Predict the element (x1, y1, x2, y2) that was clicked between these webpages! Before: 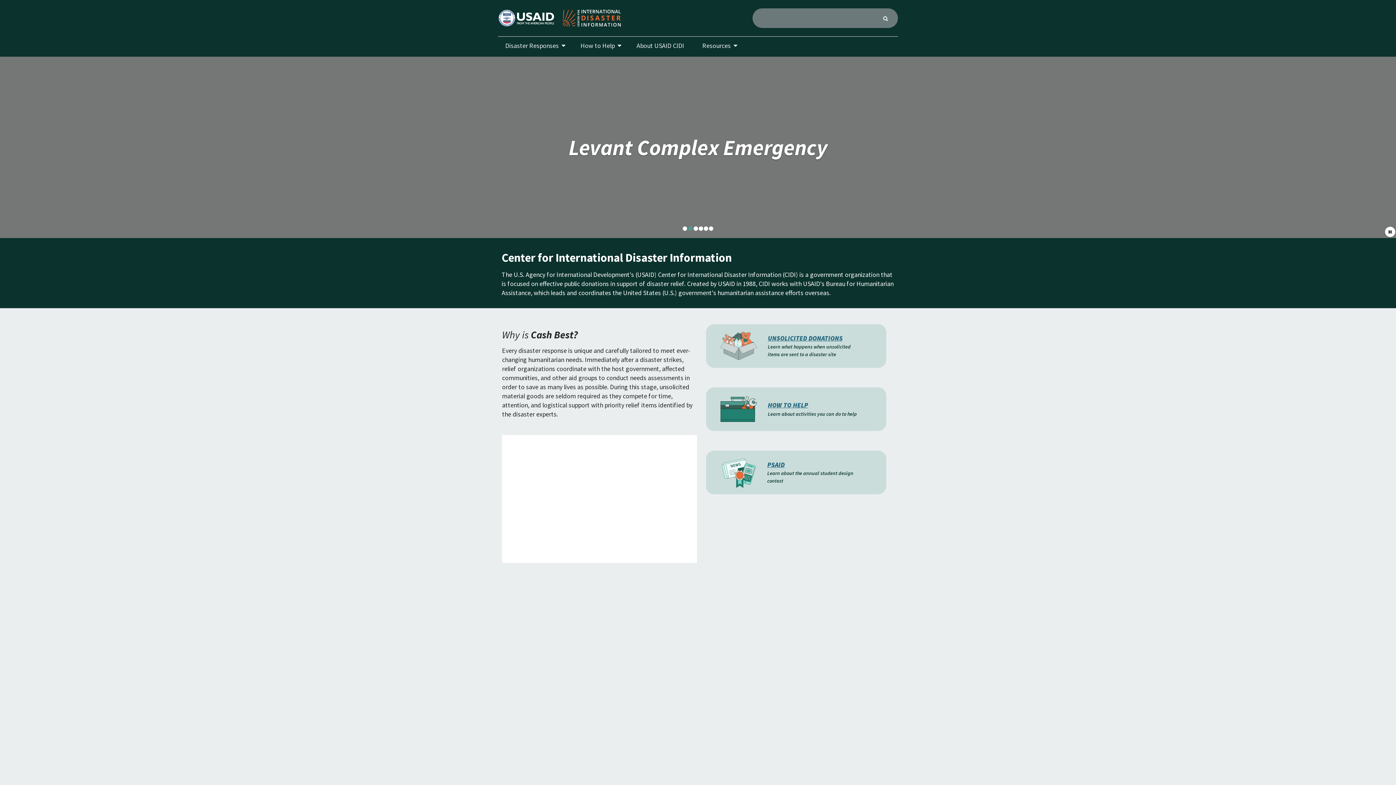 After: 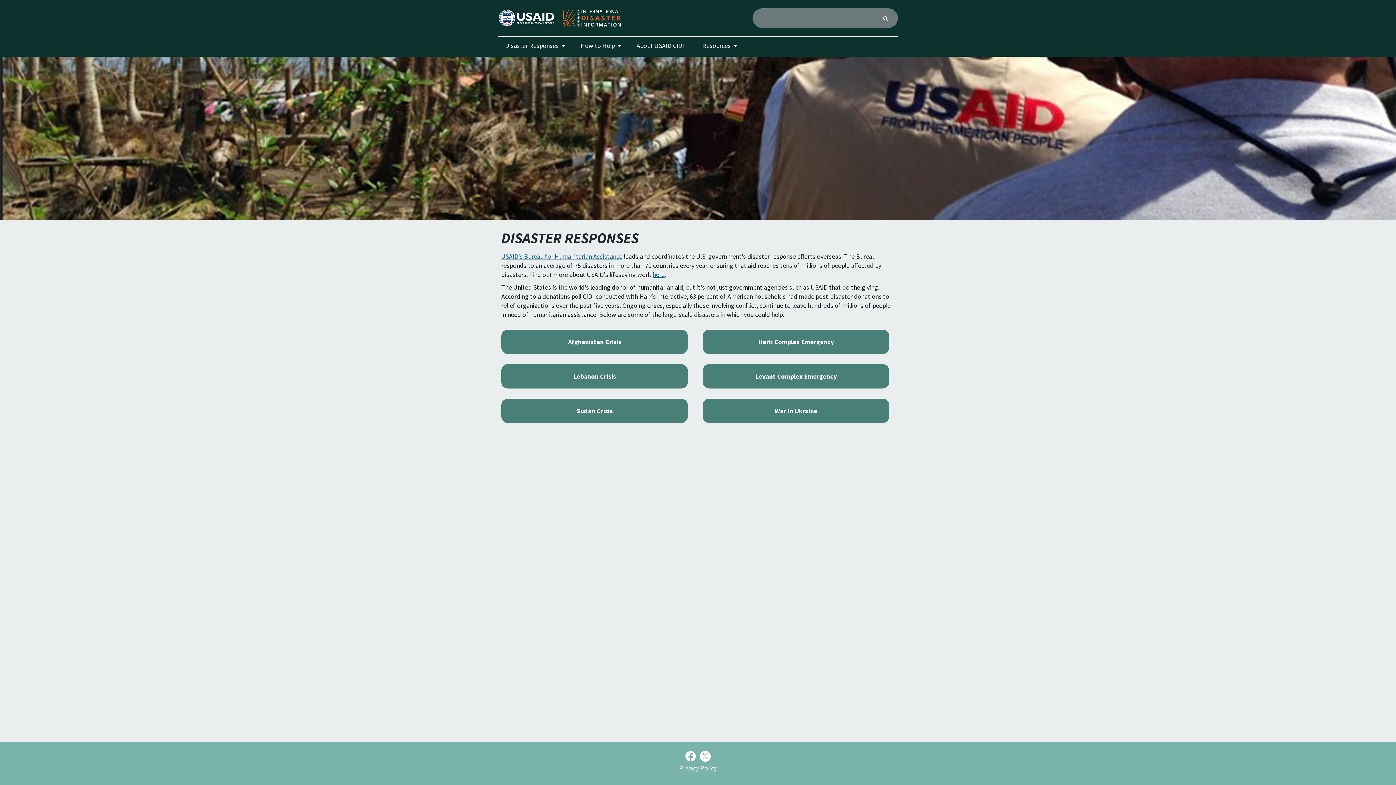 Action: label: Disaster Responses   bbox: (498, 36, 573, 54)